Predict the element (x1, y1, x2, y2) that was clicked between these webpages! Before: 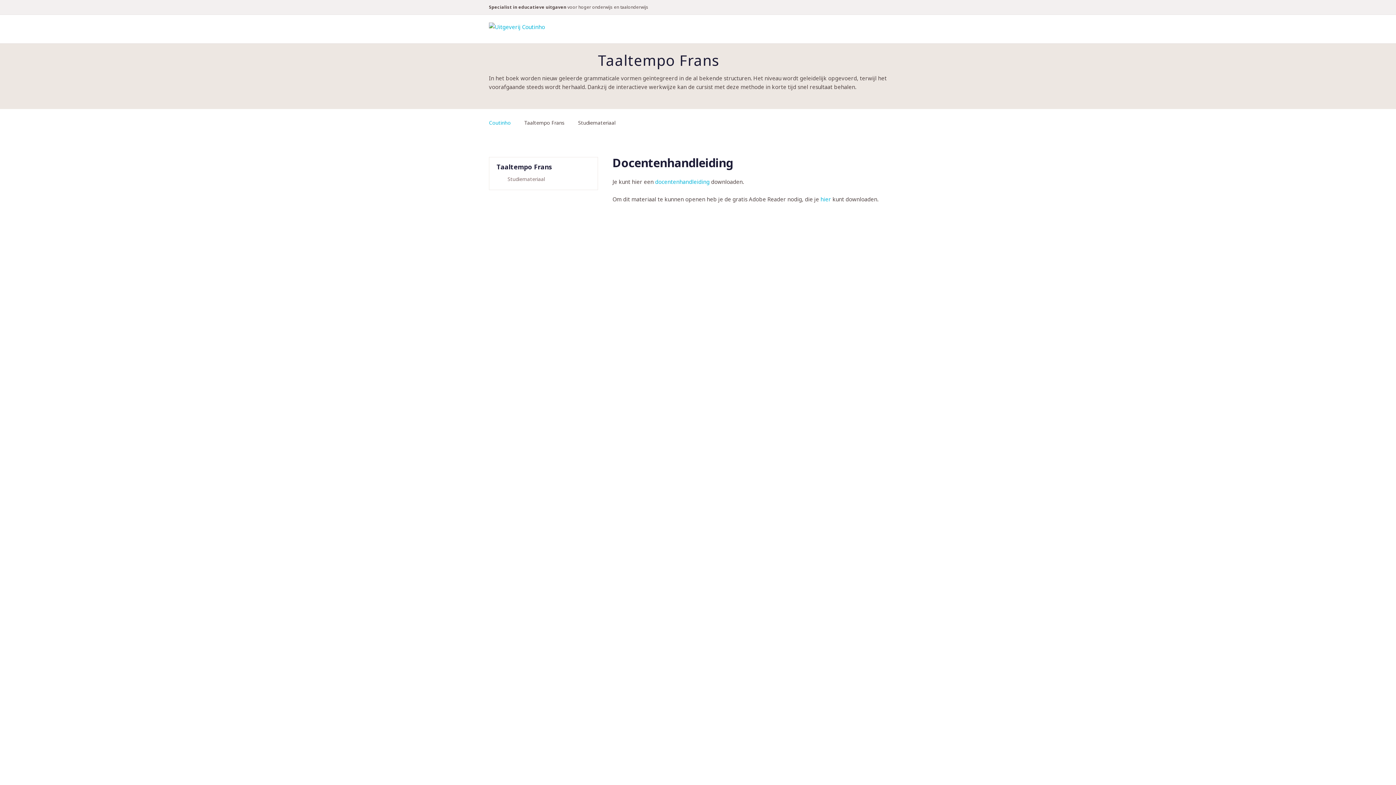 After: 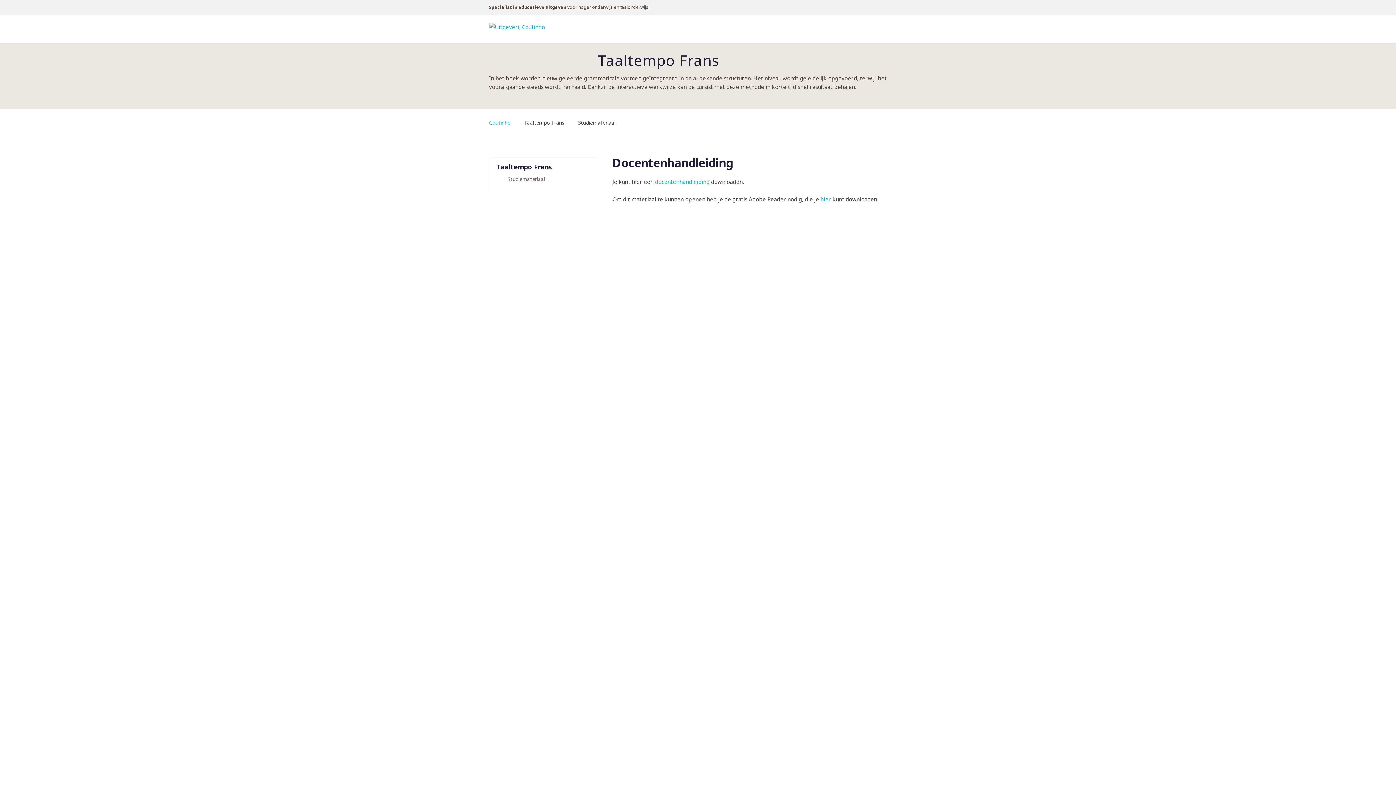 Action: bbox: (496, 174, 590, 183) label: Studiemateriaal